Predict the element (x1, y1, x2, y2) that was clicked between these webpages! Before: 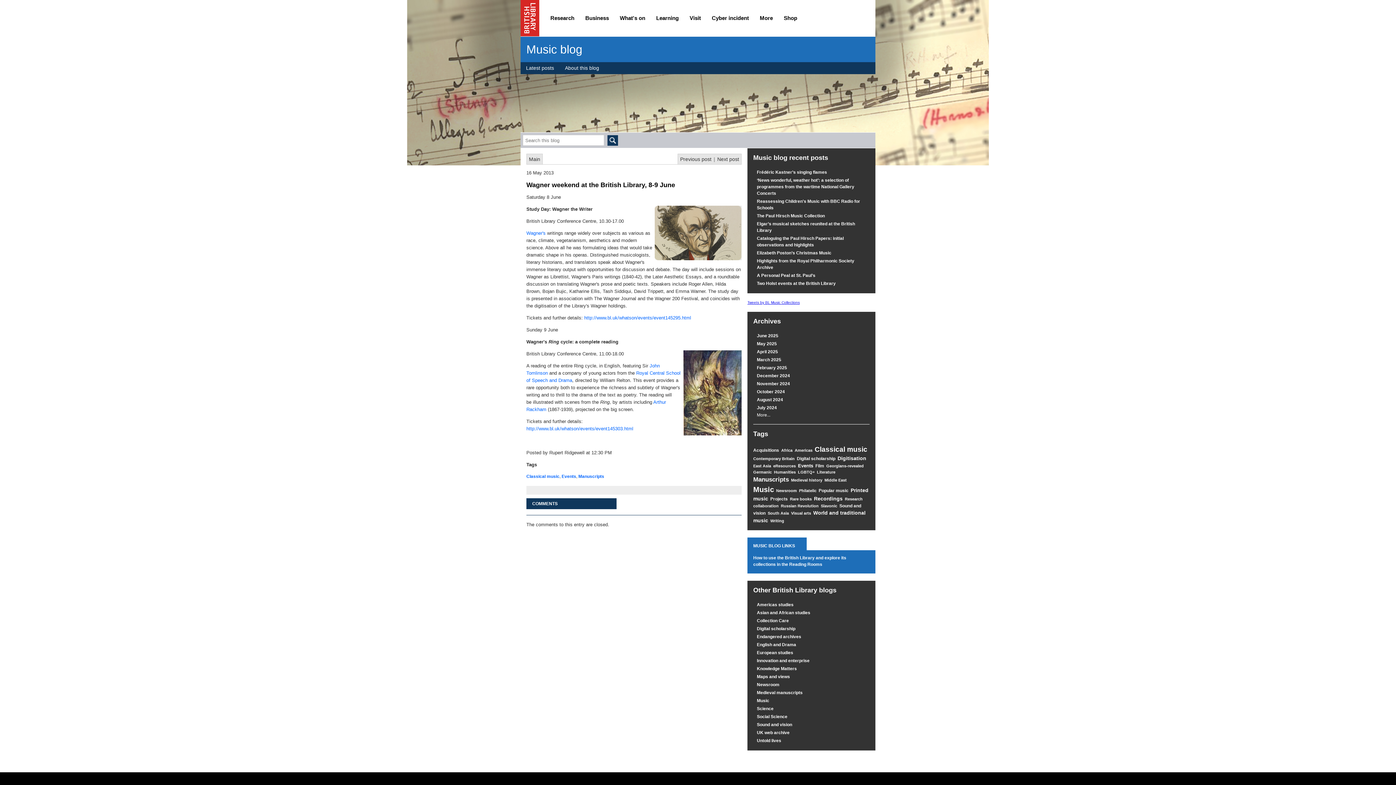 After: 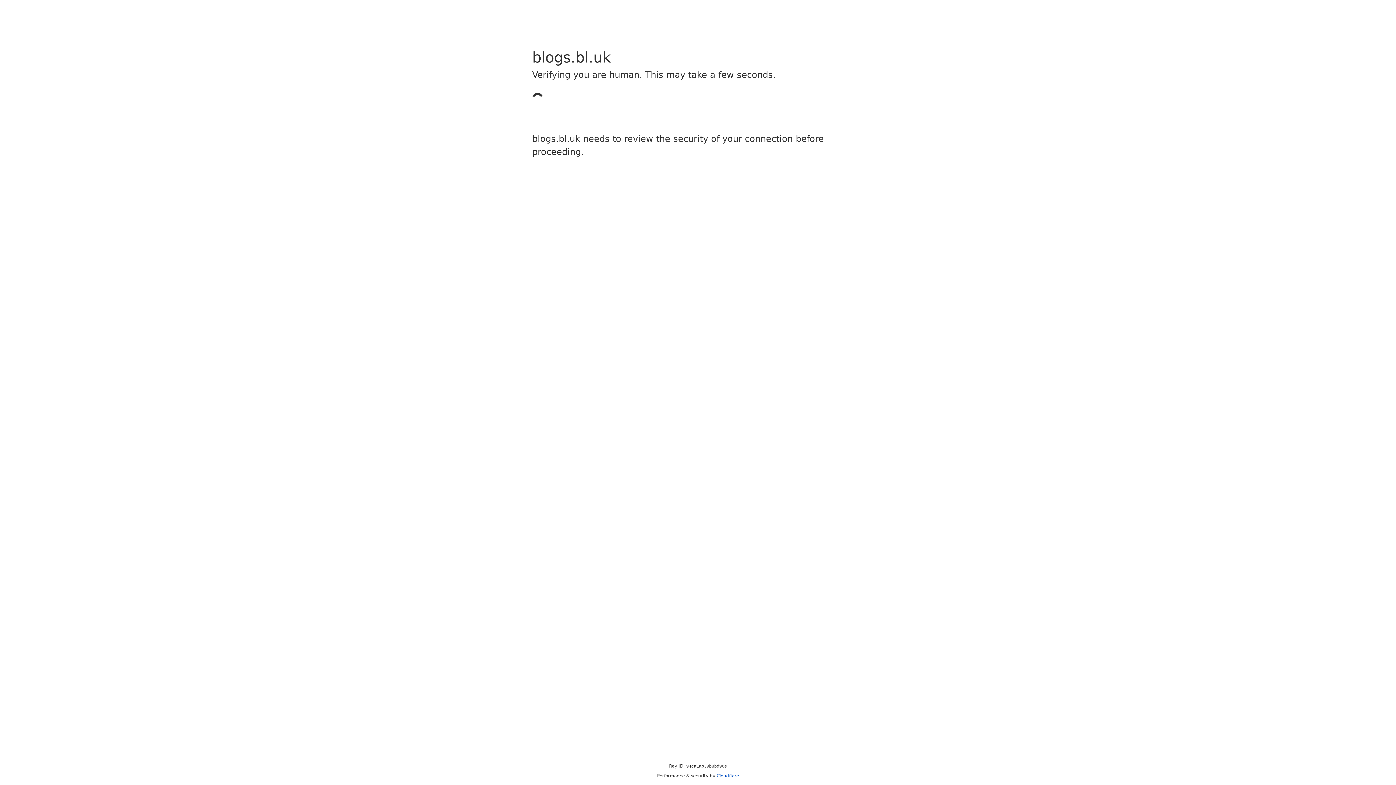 Action: bbox: (774, 470, 796, 474) label: Humanities